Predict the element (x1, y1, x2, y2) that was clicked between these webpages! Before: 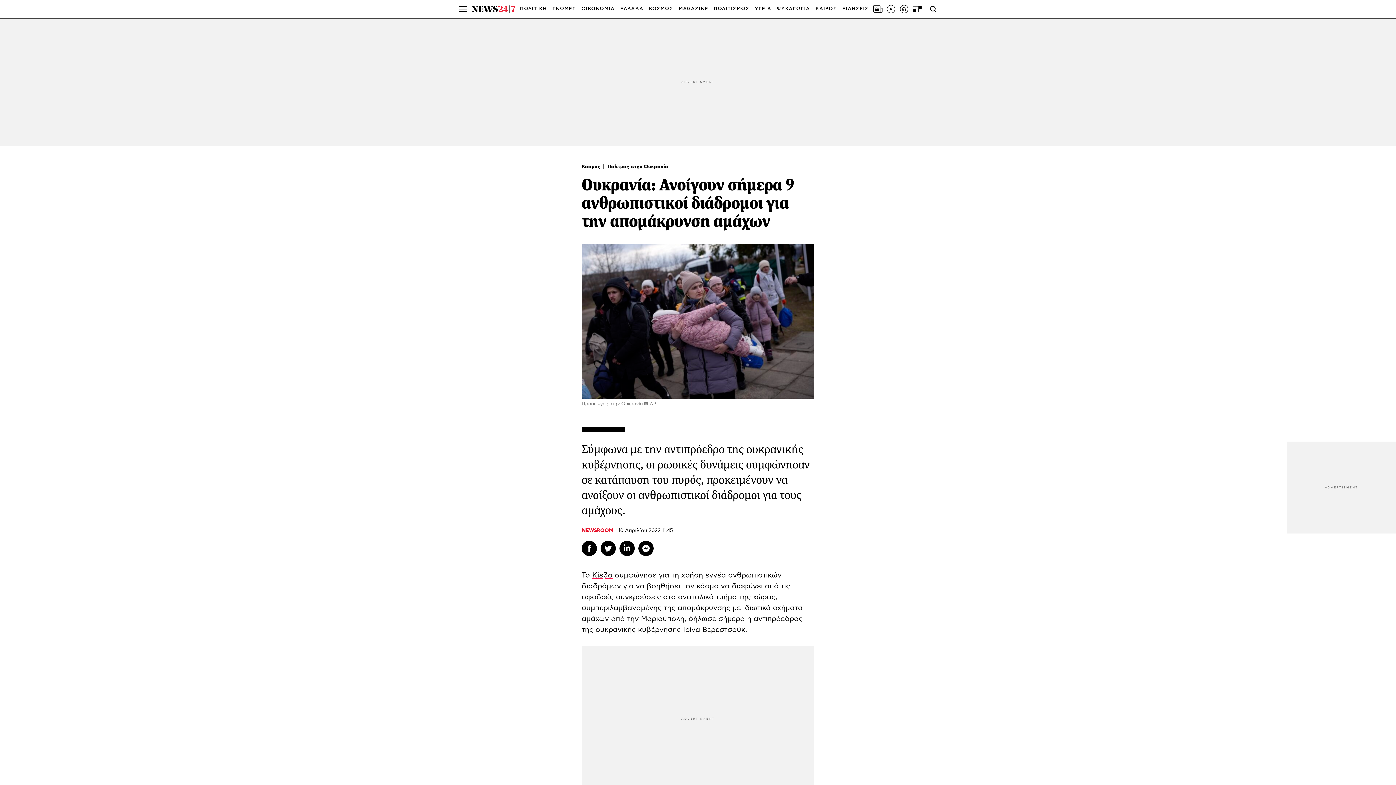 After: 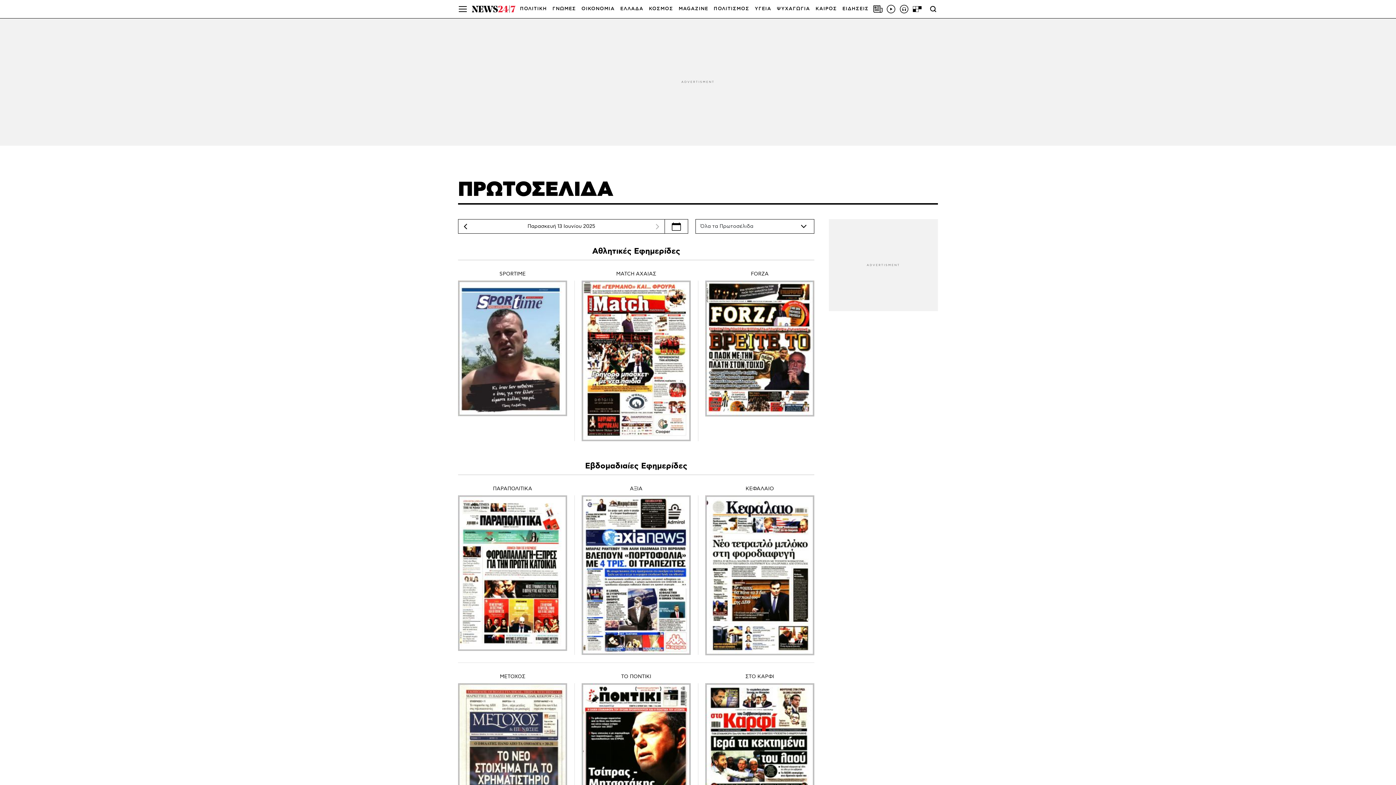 Action: bbox: (873, 4, 882, 13)